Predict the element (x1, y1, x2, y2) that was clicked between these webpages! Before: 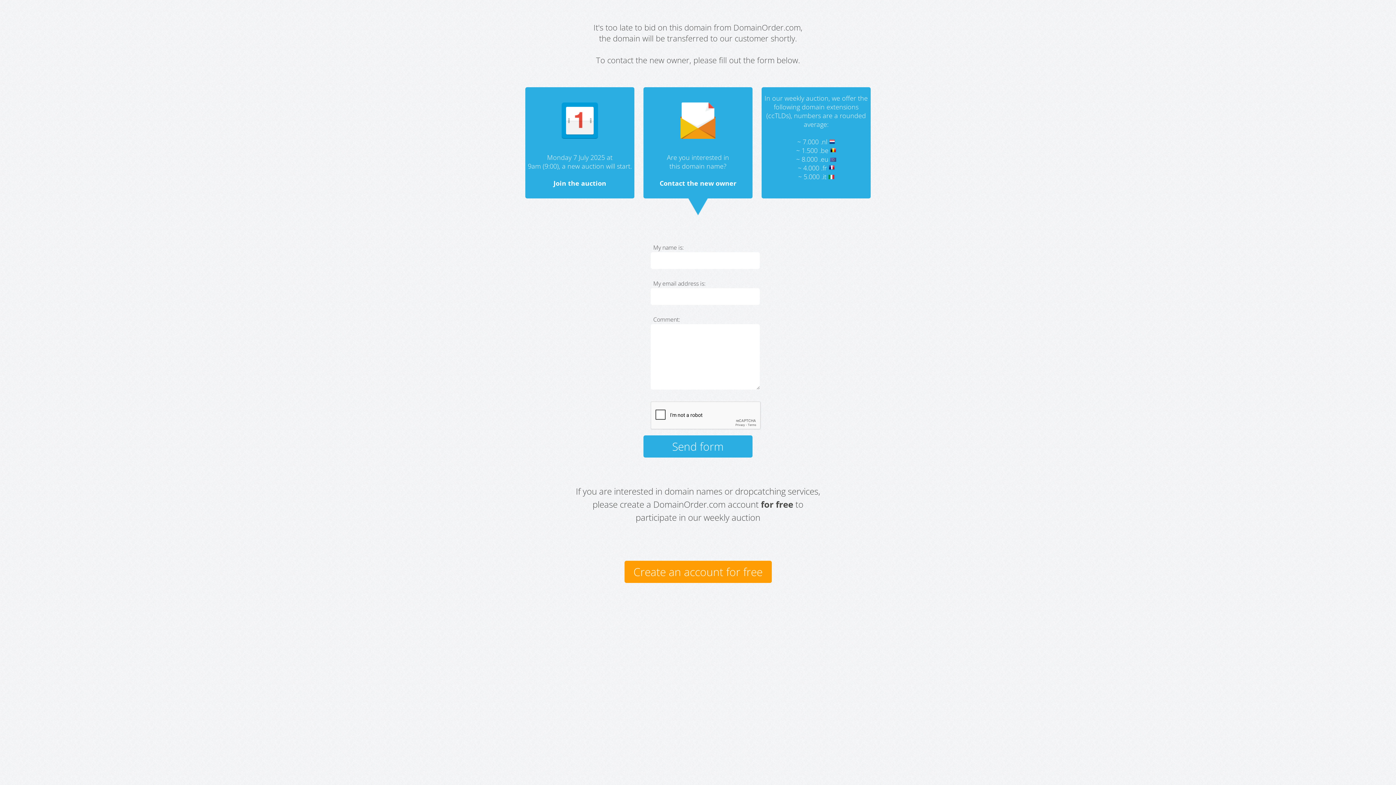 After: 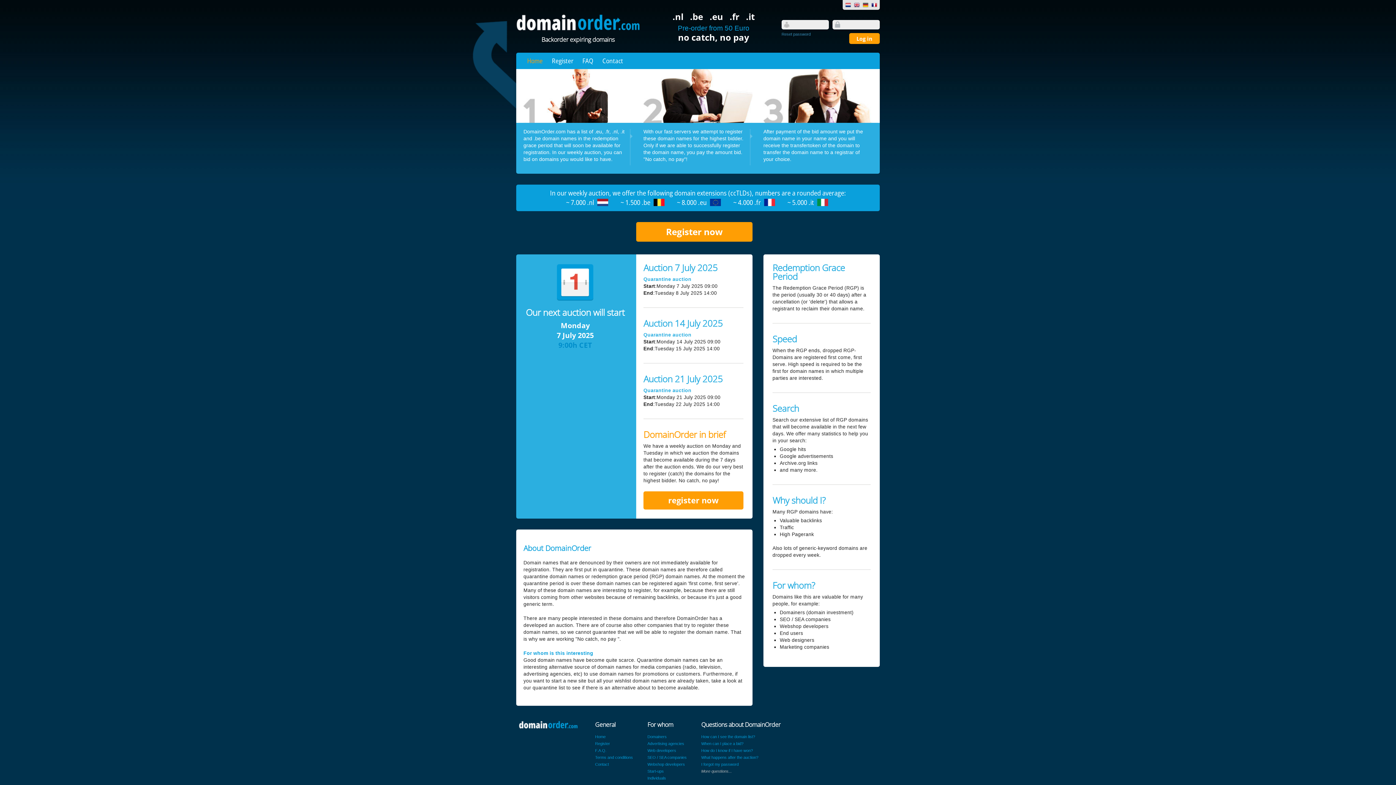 Action: label: Join the auction bbox: (553, 178, 606, 187)